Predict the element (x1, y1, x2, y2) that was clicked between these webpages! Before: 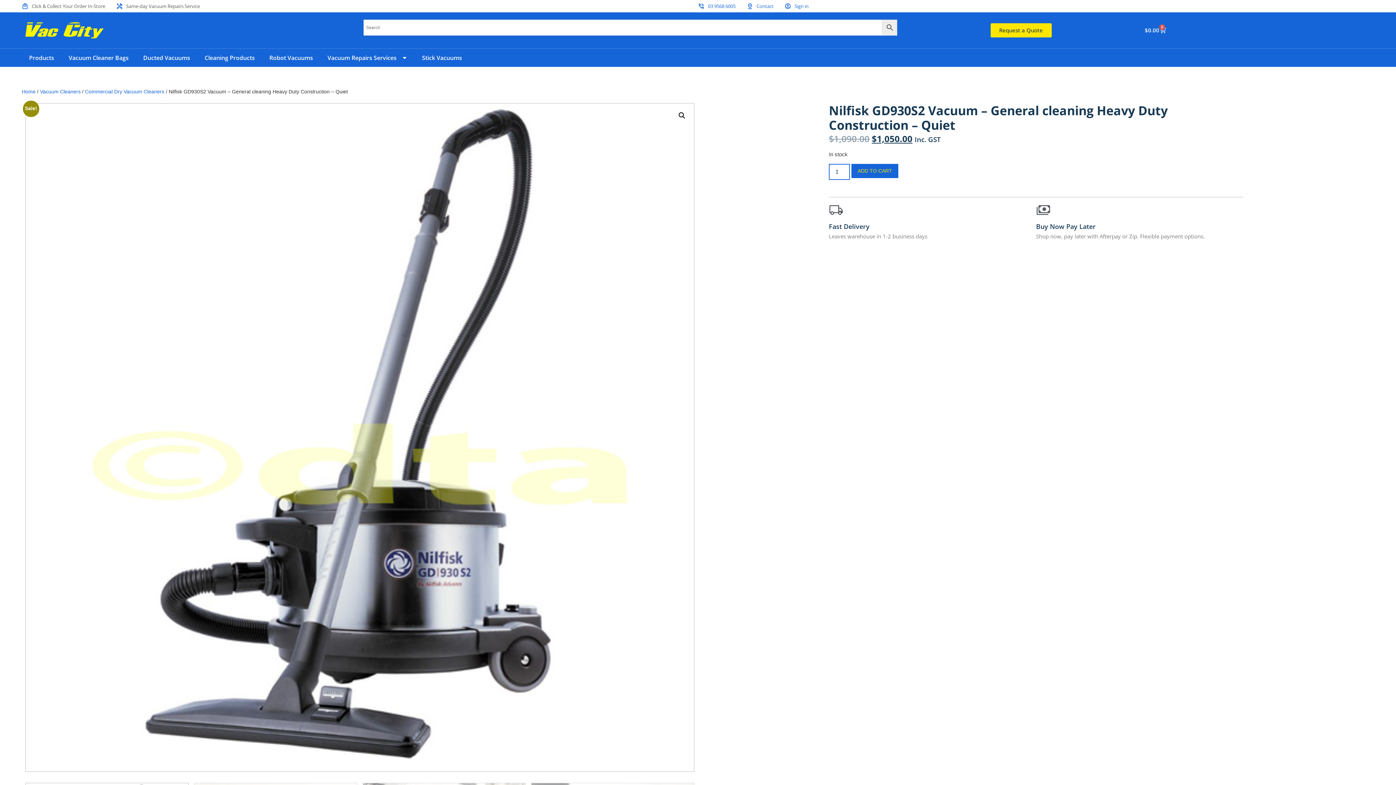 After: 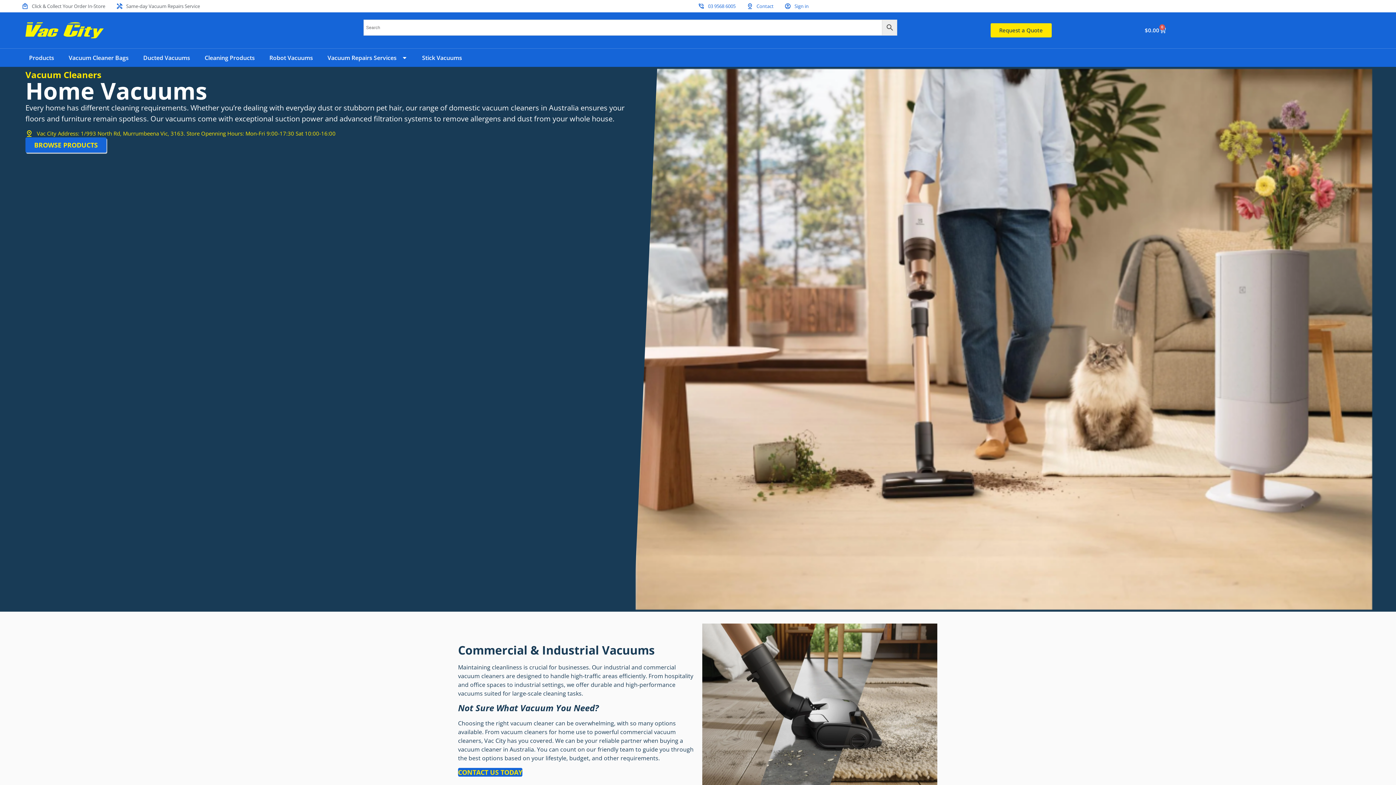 Action: bbox: (40, 88, 80, 94) label: Vacuum Cleaners